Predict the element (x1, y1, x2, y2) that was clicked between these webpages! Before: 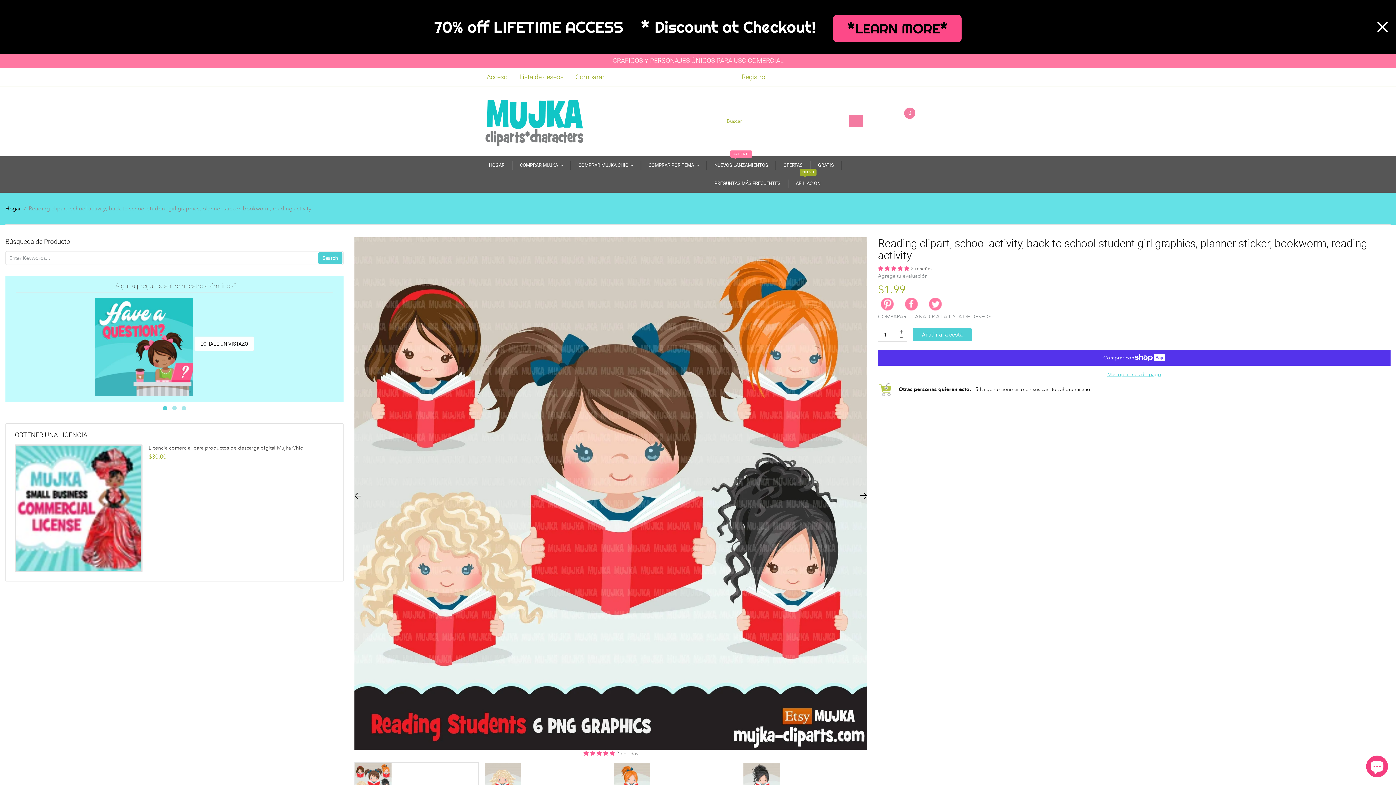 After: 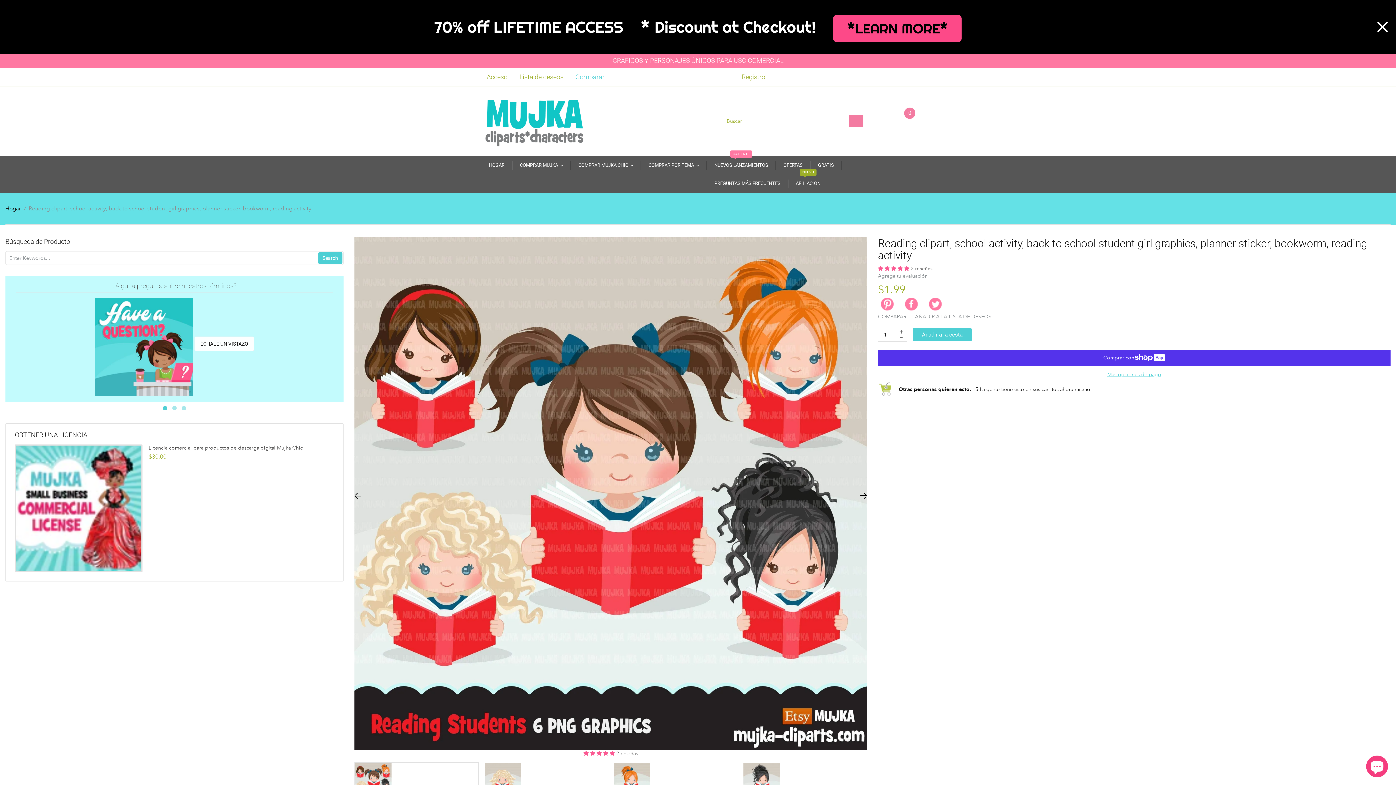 Action: label: Comparar bbox: (574, 71, 604, 82)